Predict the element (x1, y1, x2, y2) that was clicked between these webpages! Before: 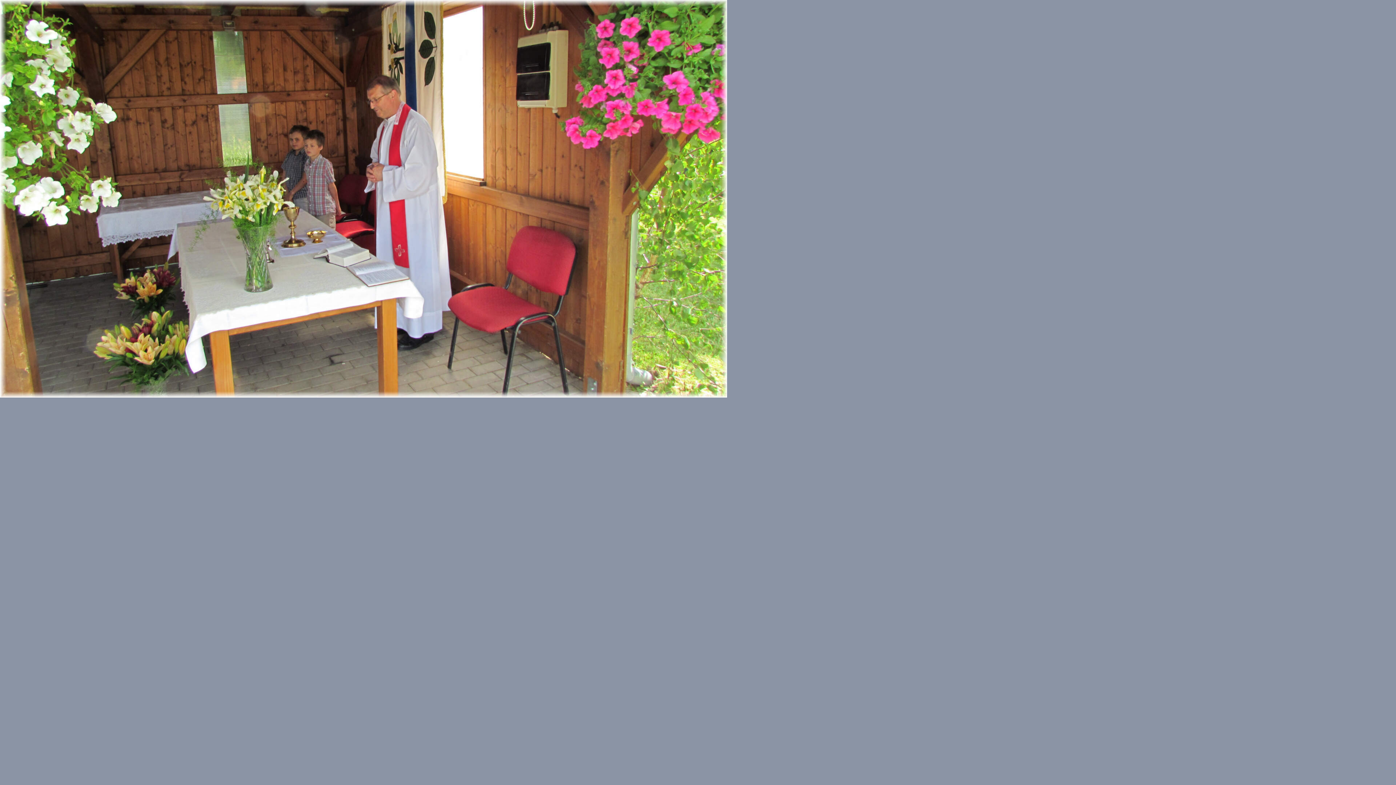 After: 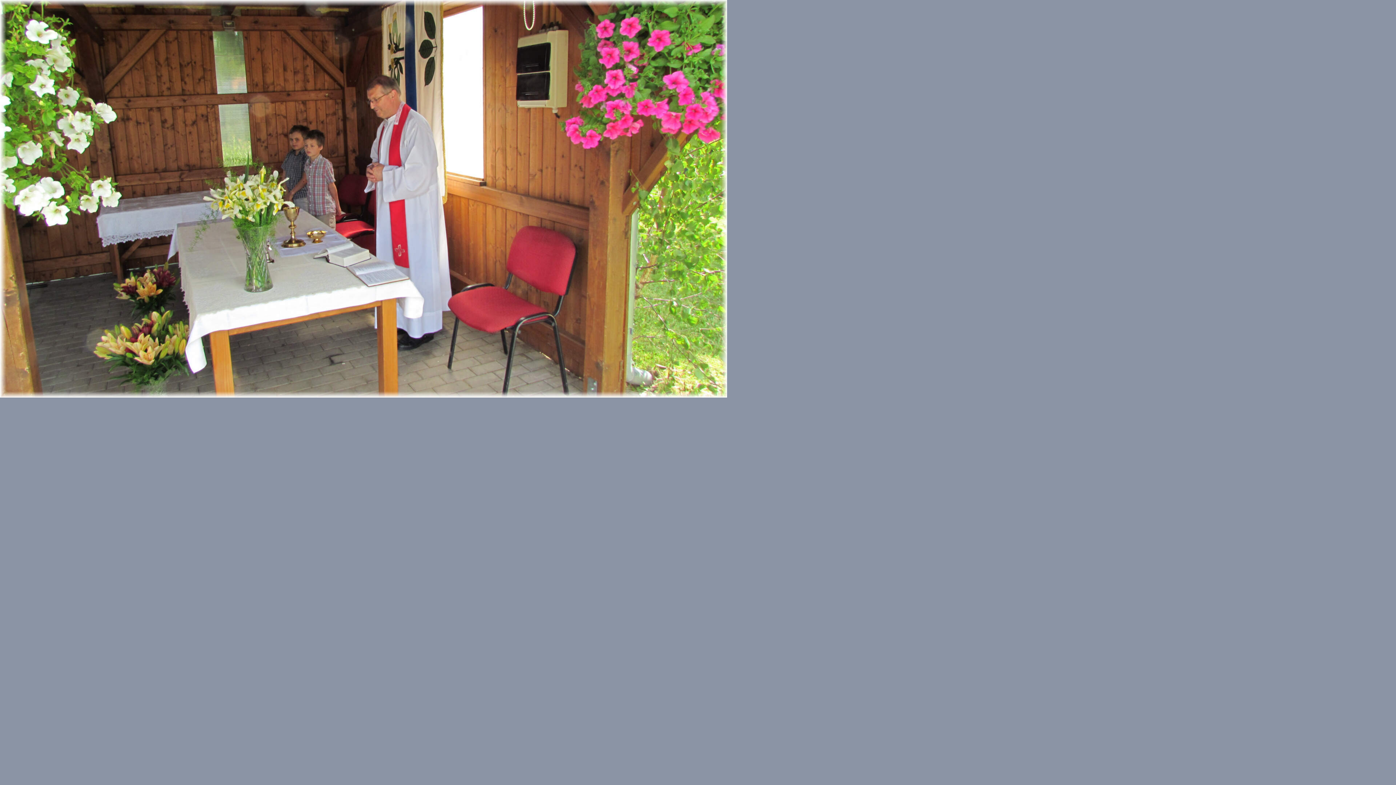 Action: bbox: (0, 392, 727, 399)